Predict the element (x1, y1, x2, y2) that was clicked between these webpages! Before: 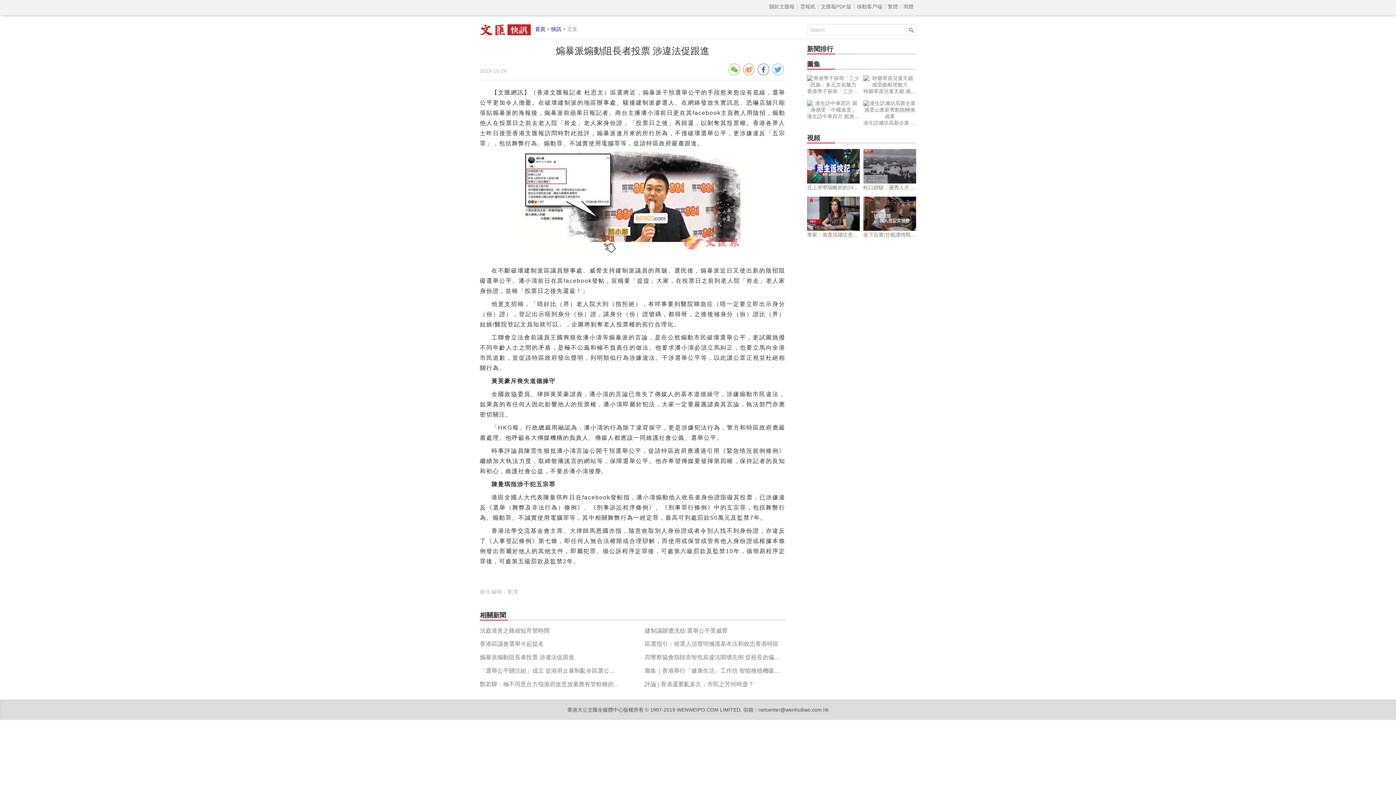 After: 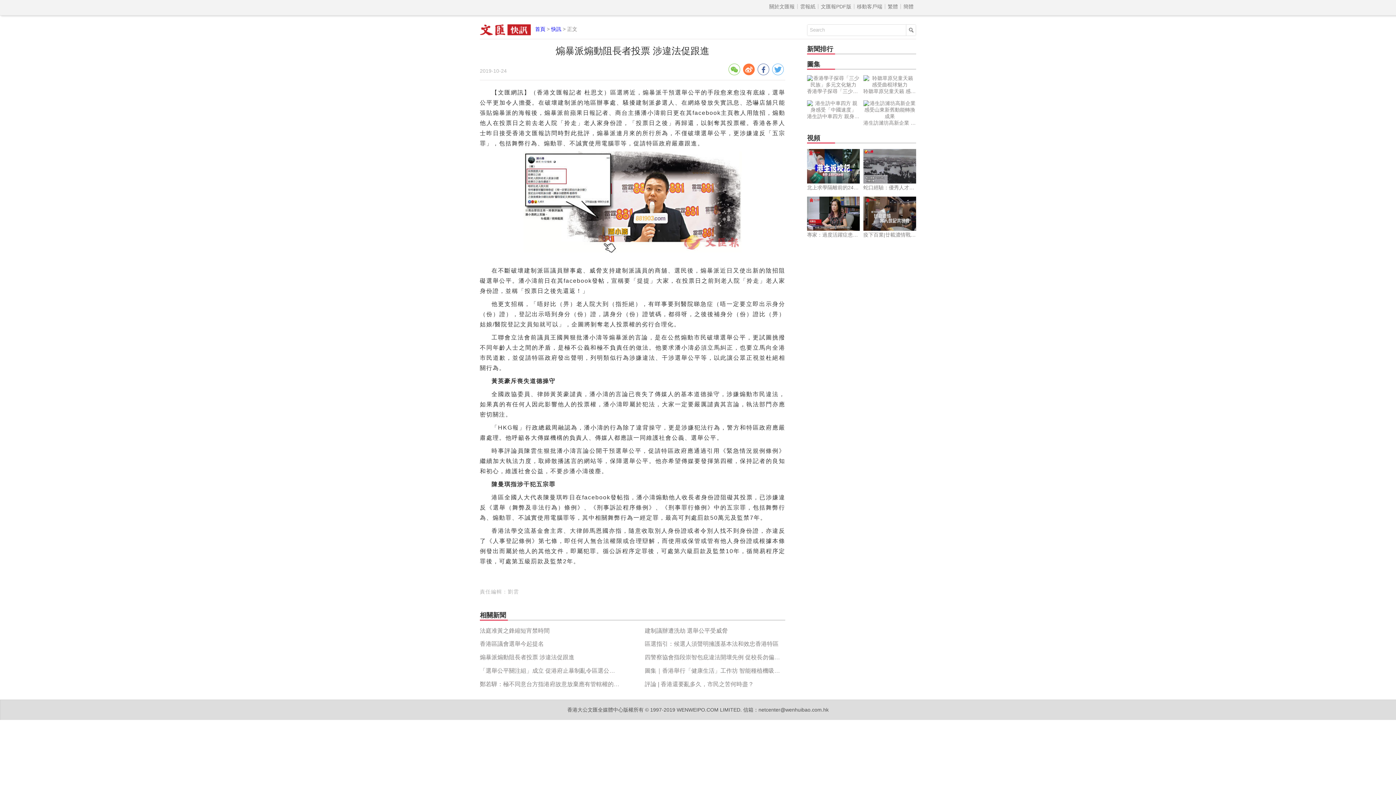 Action: bbox: (743, 63, 754, 75)